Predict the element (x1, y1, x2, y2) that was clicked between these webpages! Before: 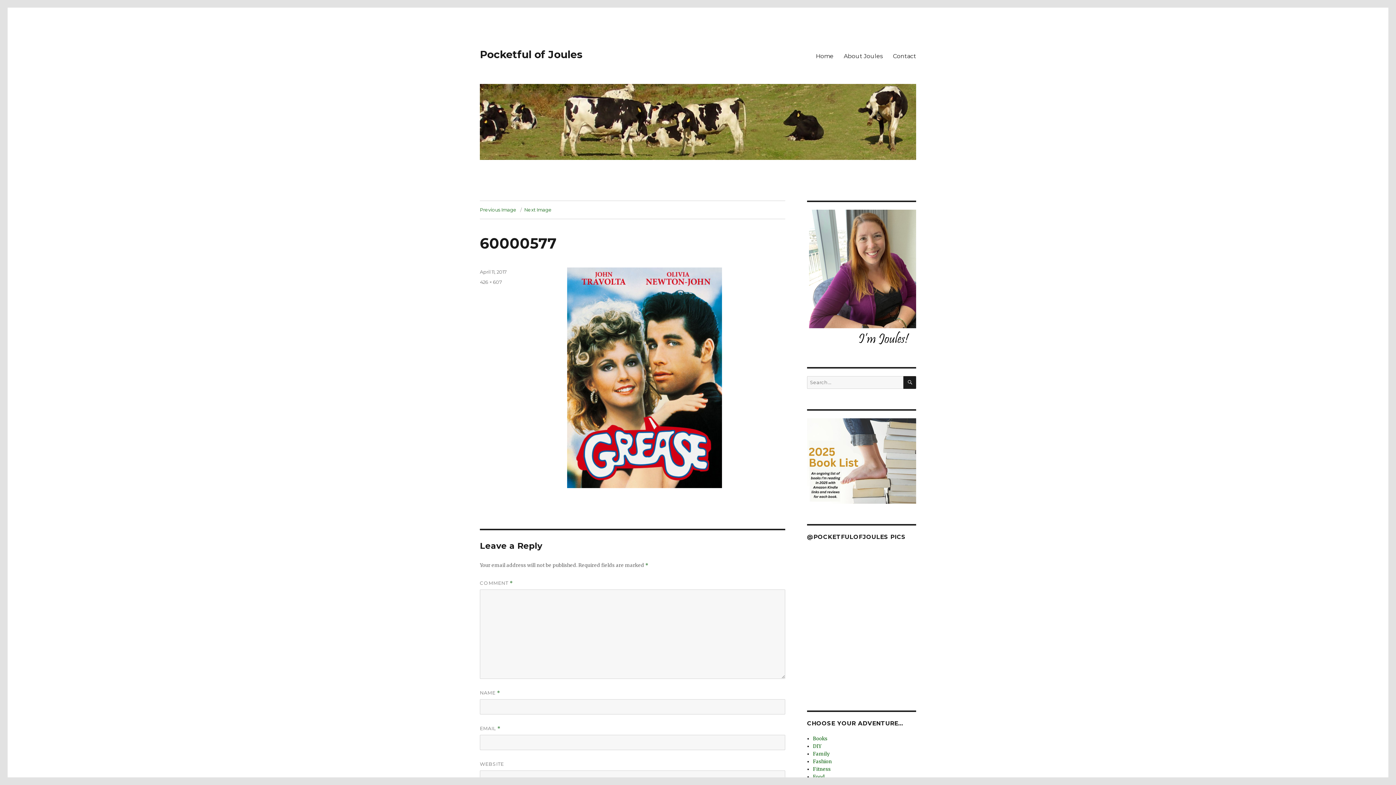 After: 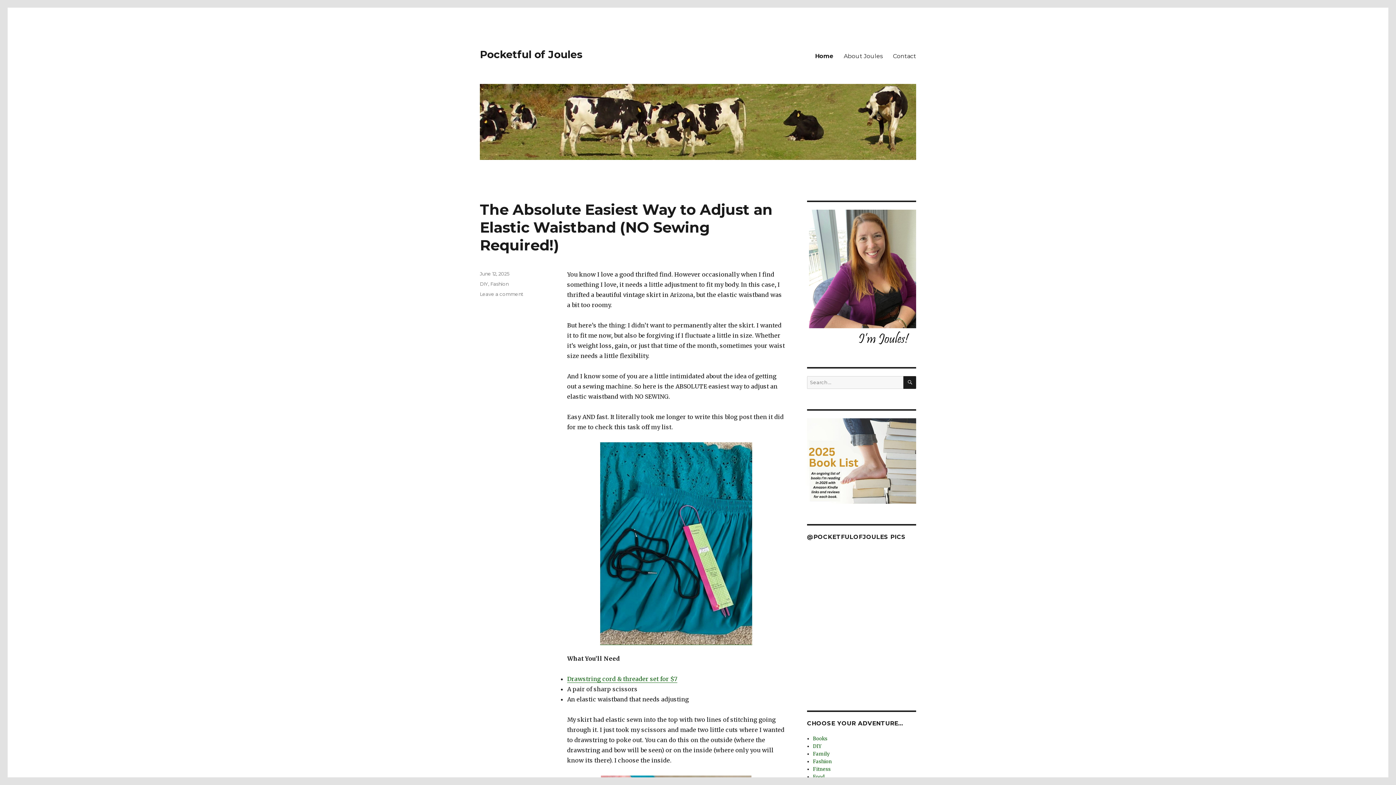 Action: bbox: (480, 48, 582, 60) label: Pocketful of Joules